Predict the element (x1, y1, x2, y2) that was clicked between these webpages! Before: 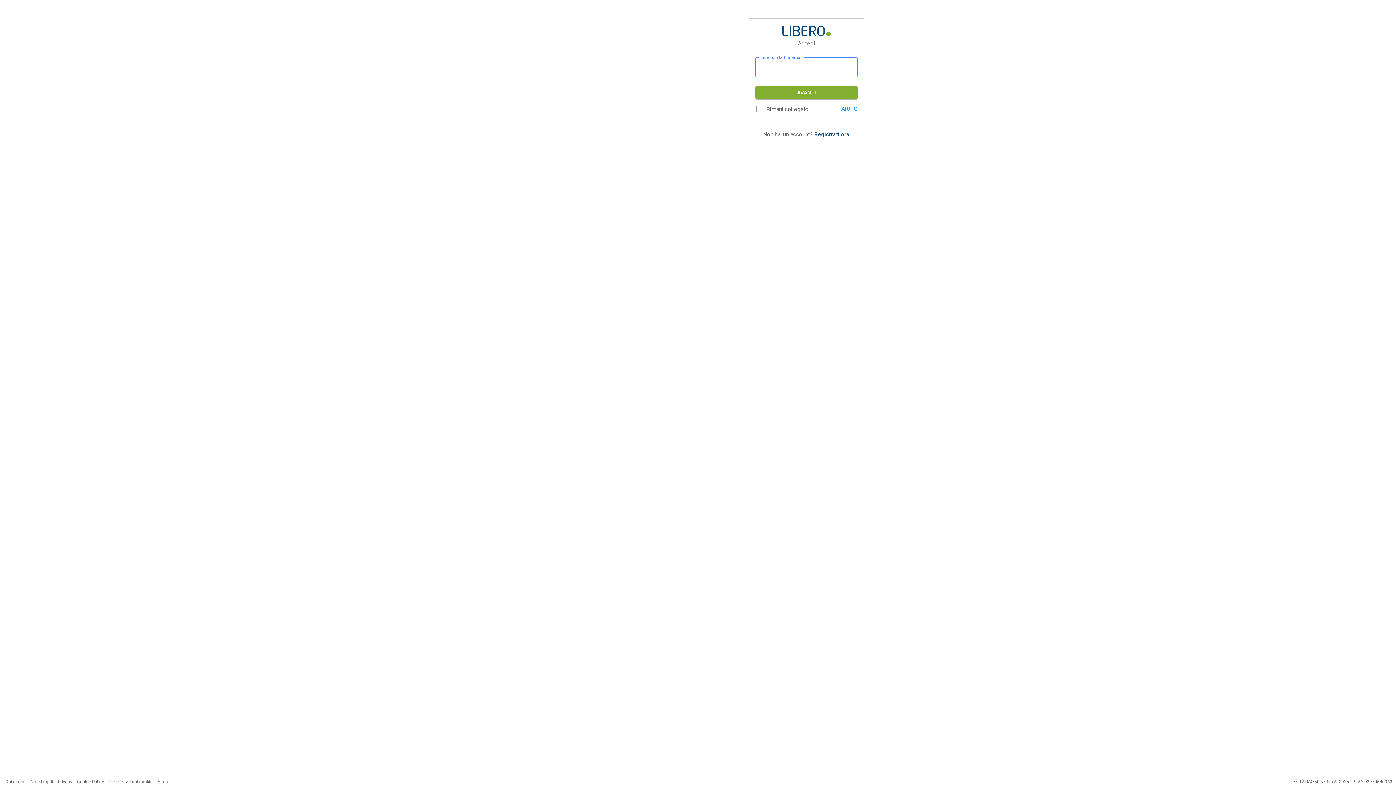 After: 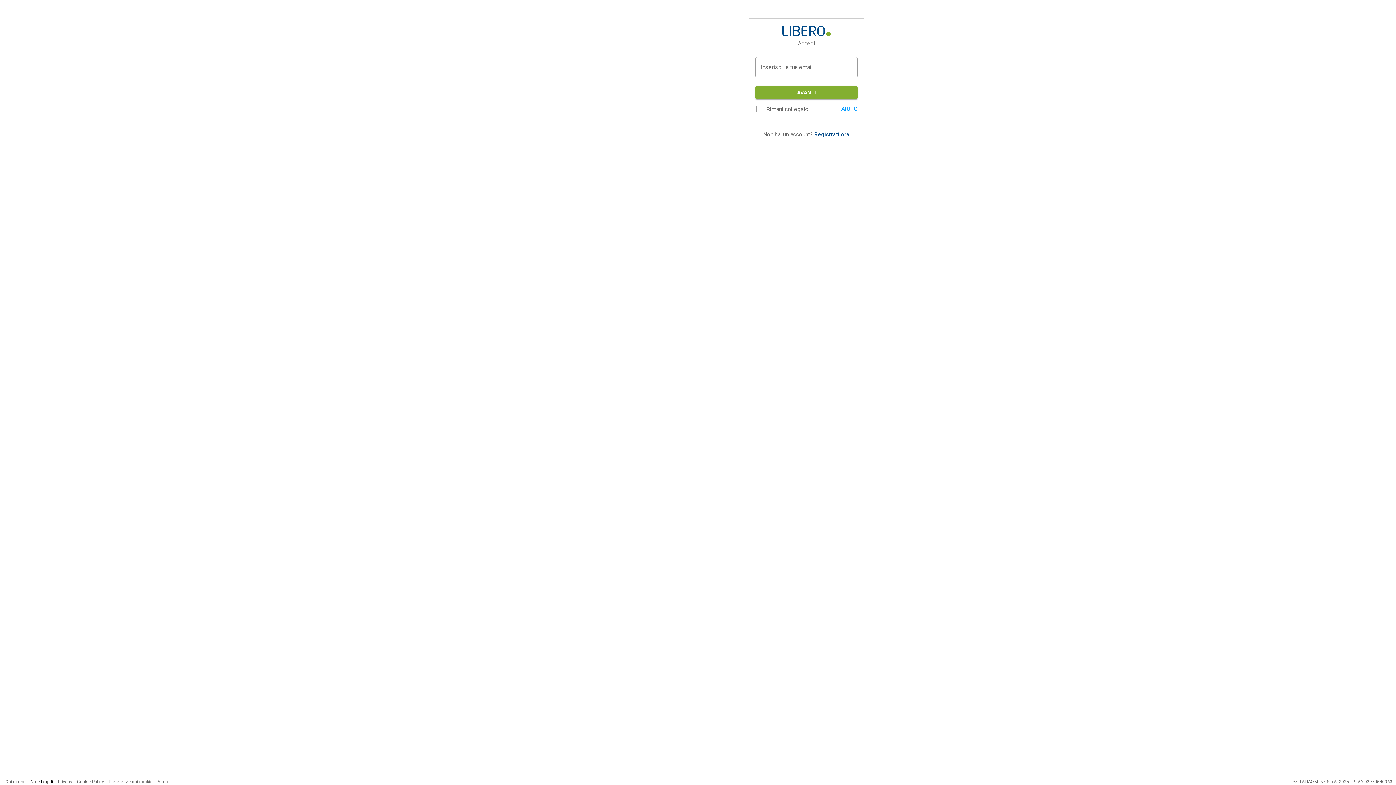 Action: label: Note Legali bbox: (30, 779, 53, 784)